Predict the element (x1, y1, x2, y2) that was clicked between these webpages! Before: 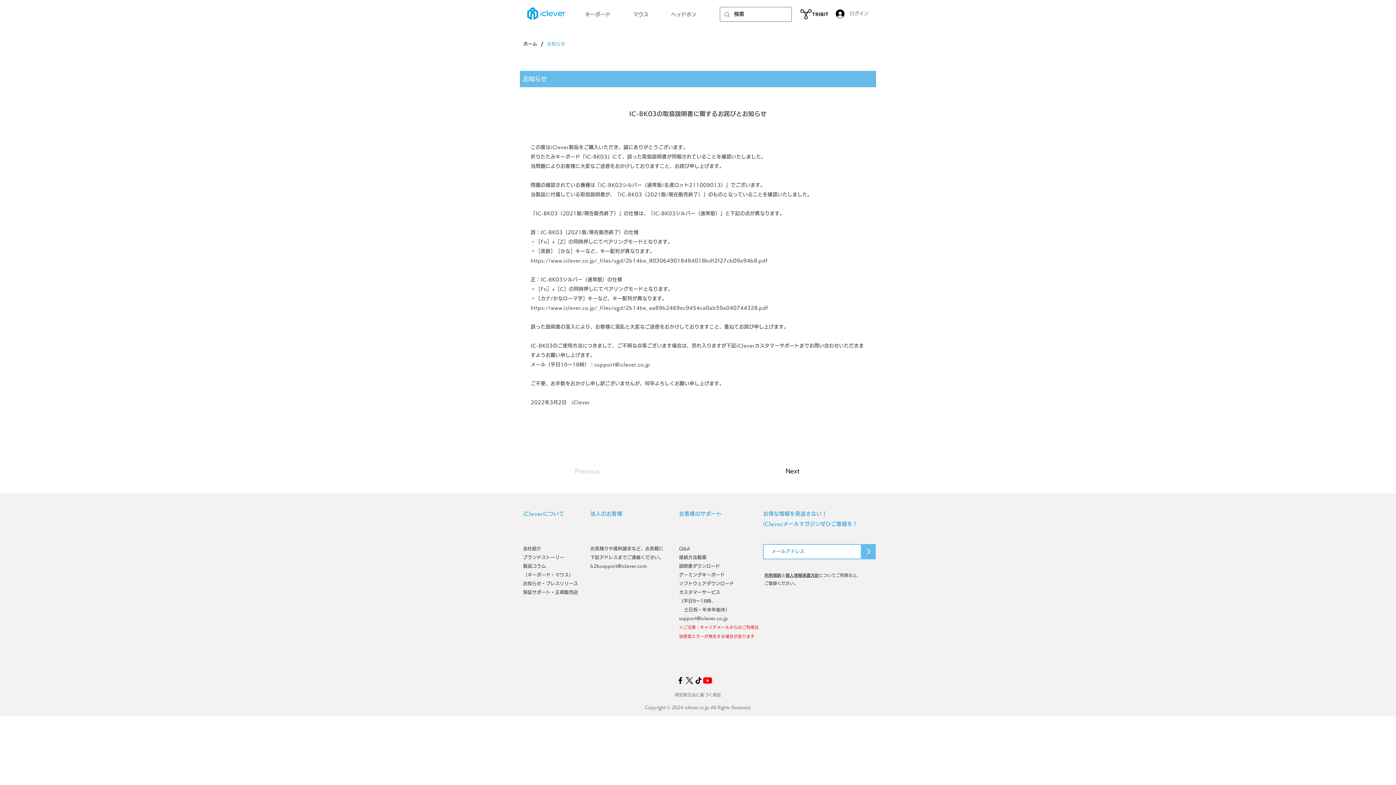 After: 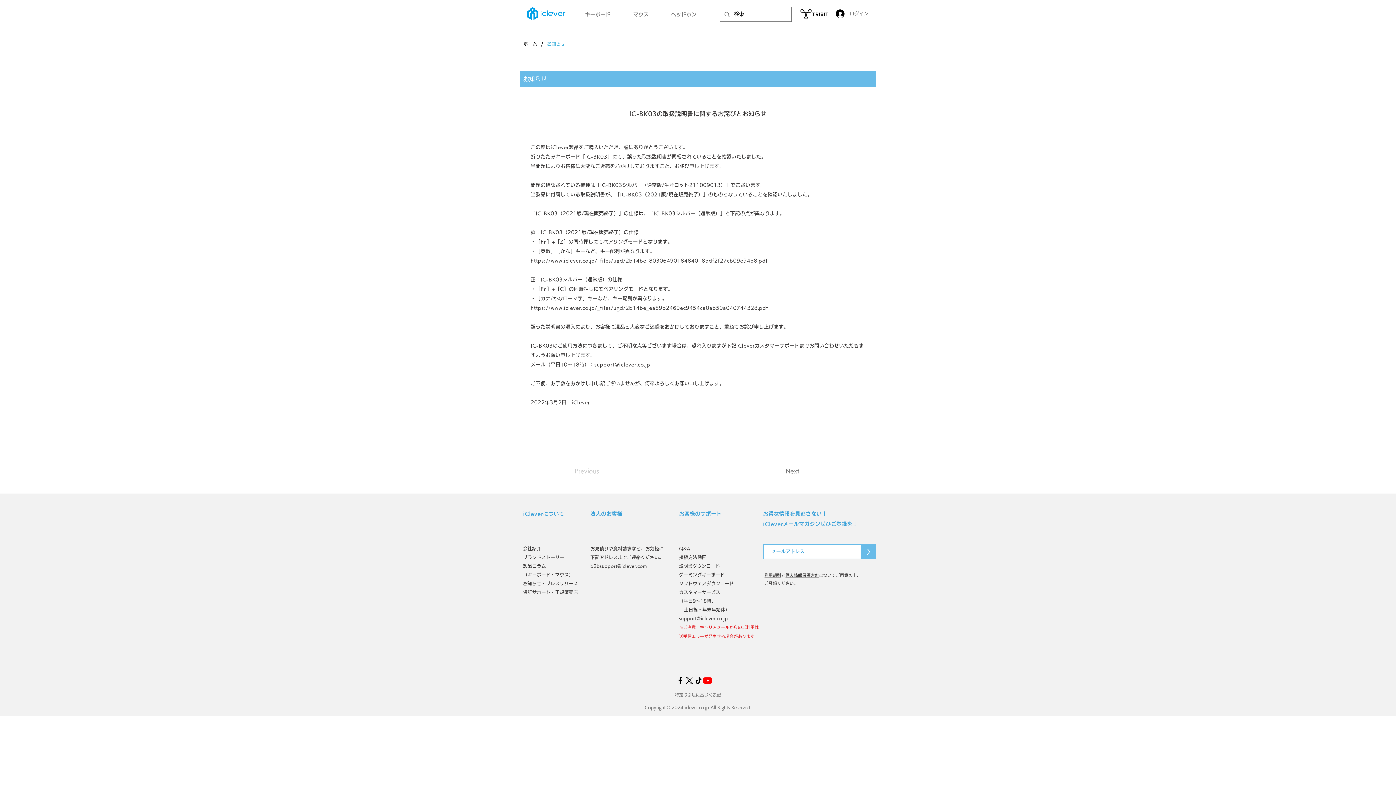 Action: label: Next bbox: (785, 464, 822, 478)